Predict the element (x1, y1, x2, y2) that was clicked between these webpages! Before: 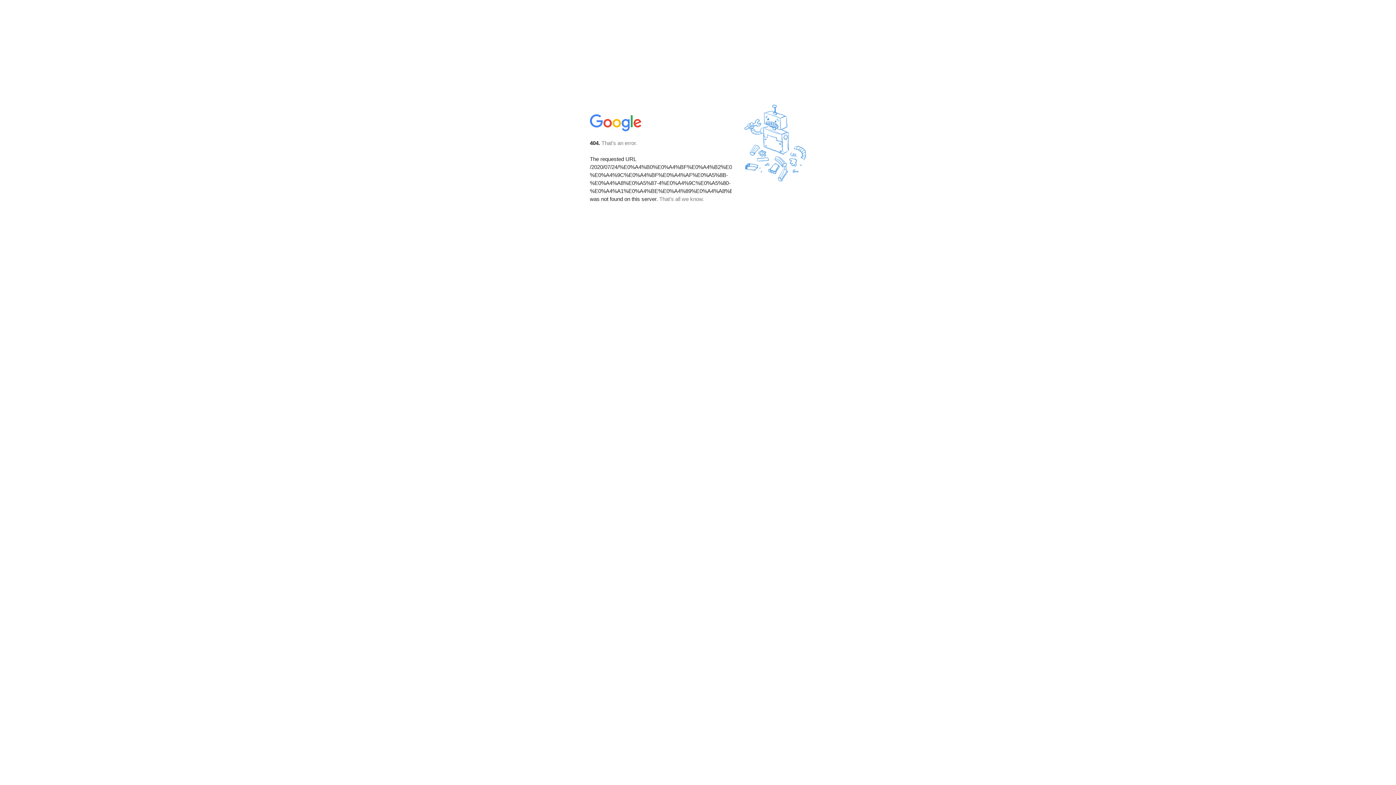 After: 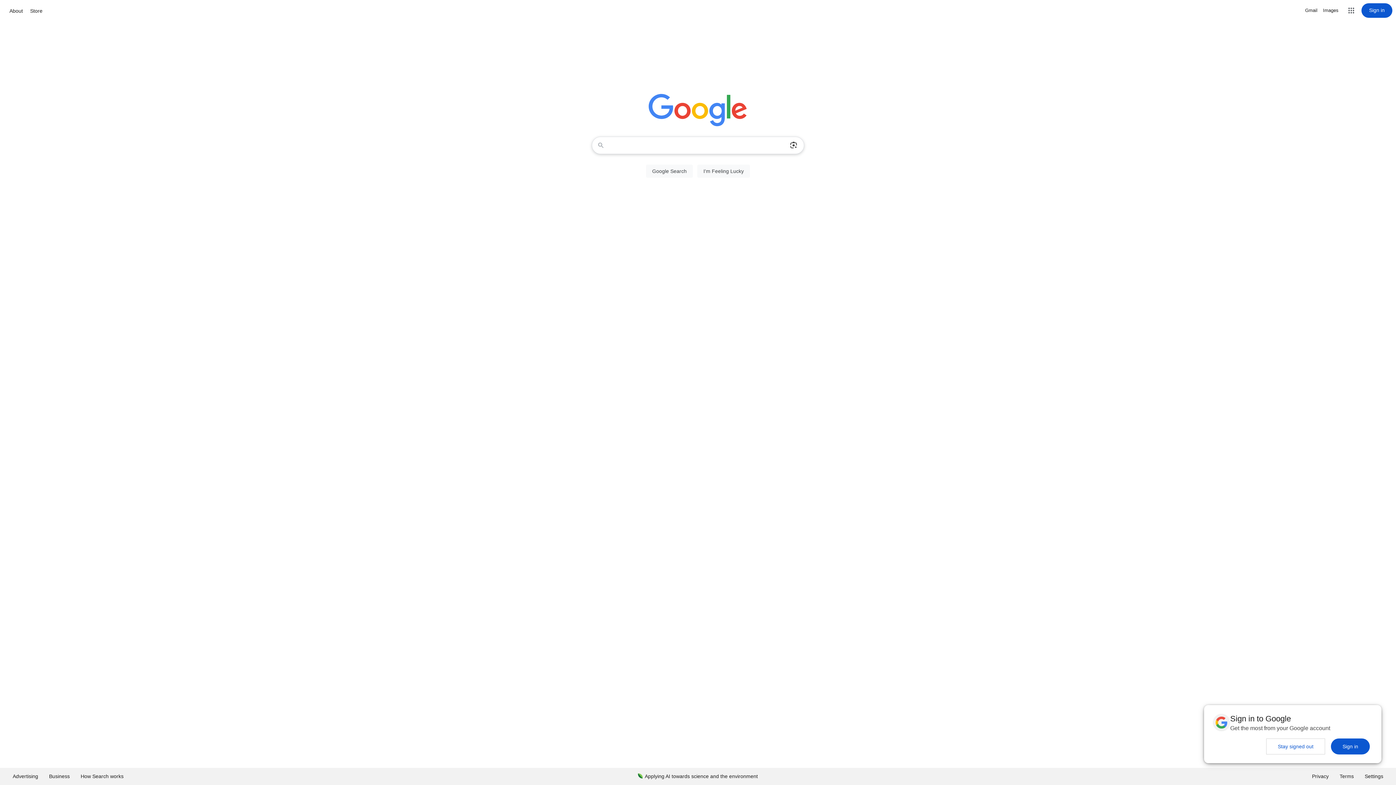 Action: bbox: (590, 127, 642, 134)